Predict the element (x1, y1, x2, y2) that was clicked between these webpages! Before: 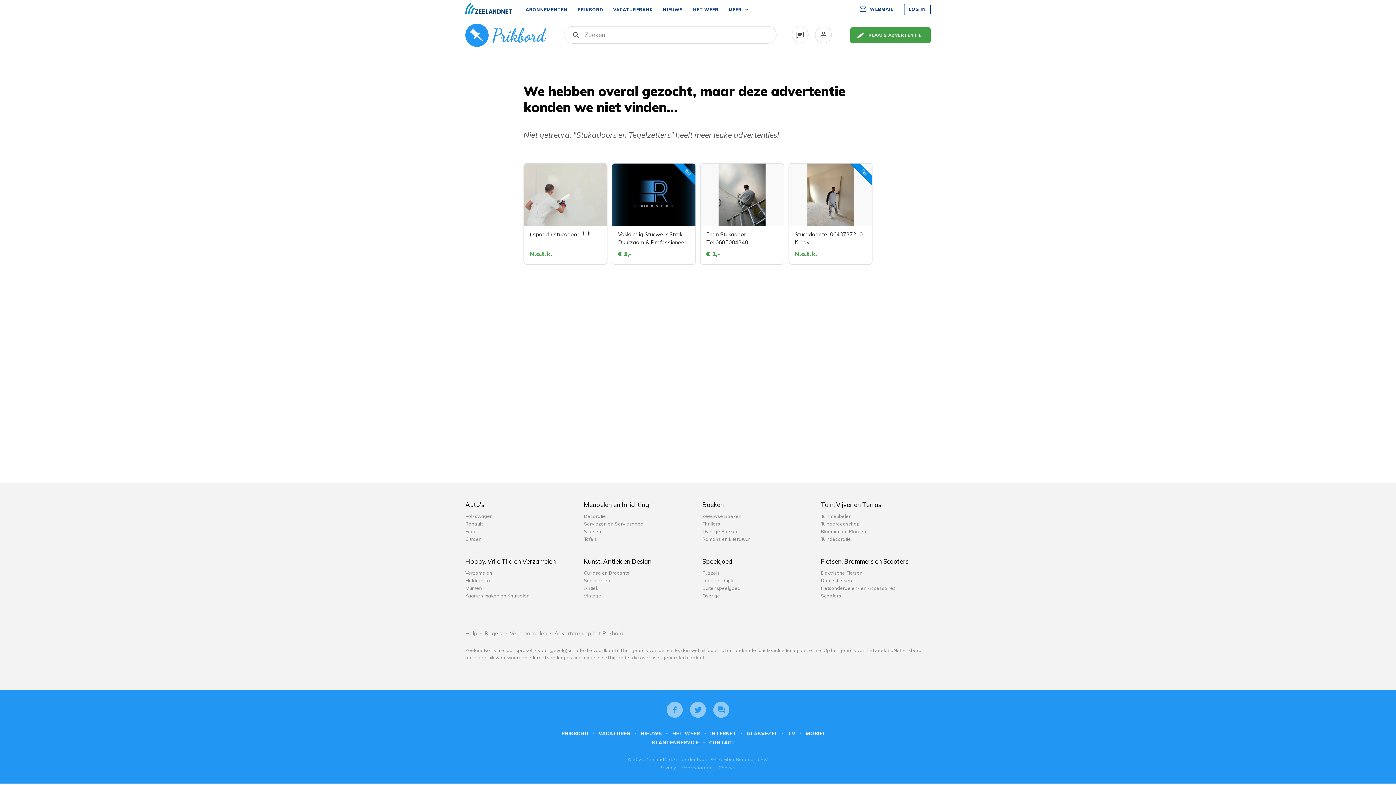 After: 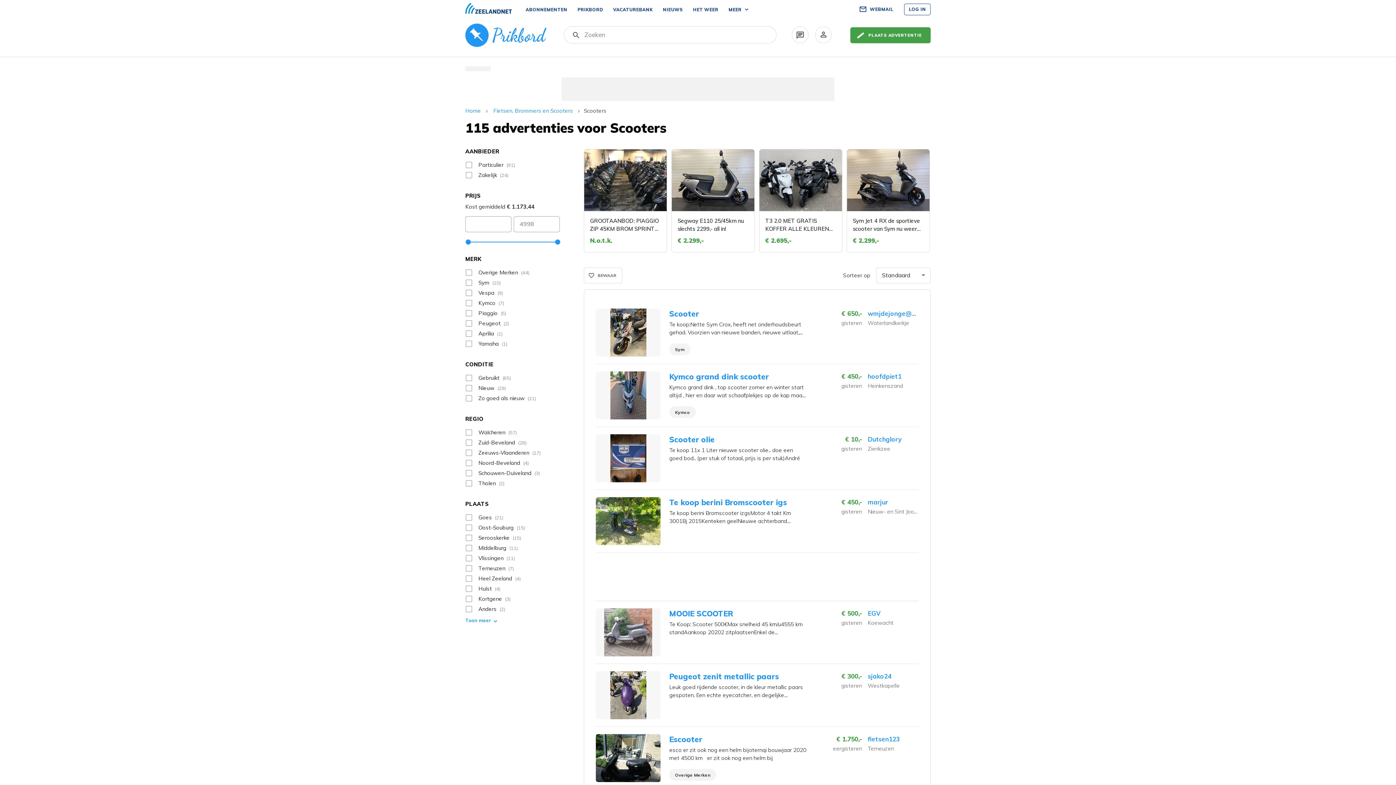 Action: bbox: (821, 593, 841, 598) label: Scooters